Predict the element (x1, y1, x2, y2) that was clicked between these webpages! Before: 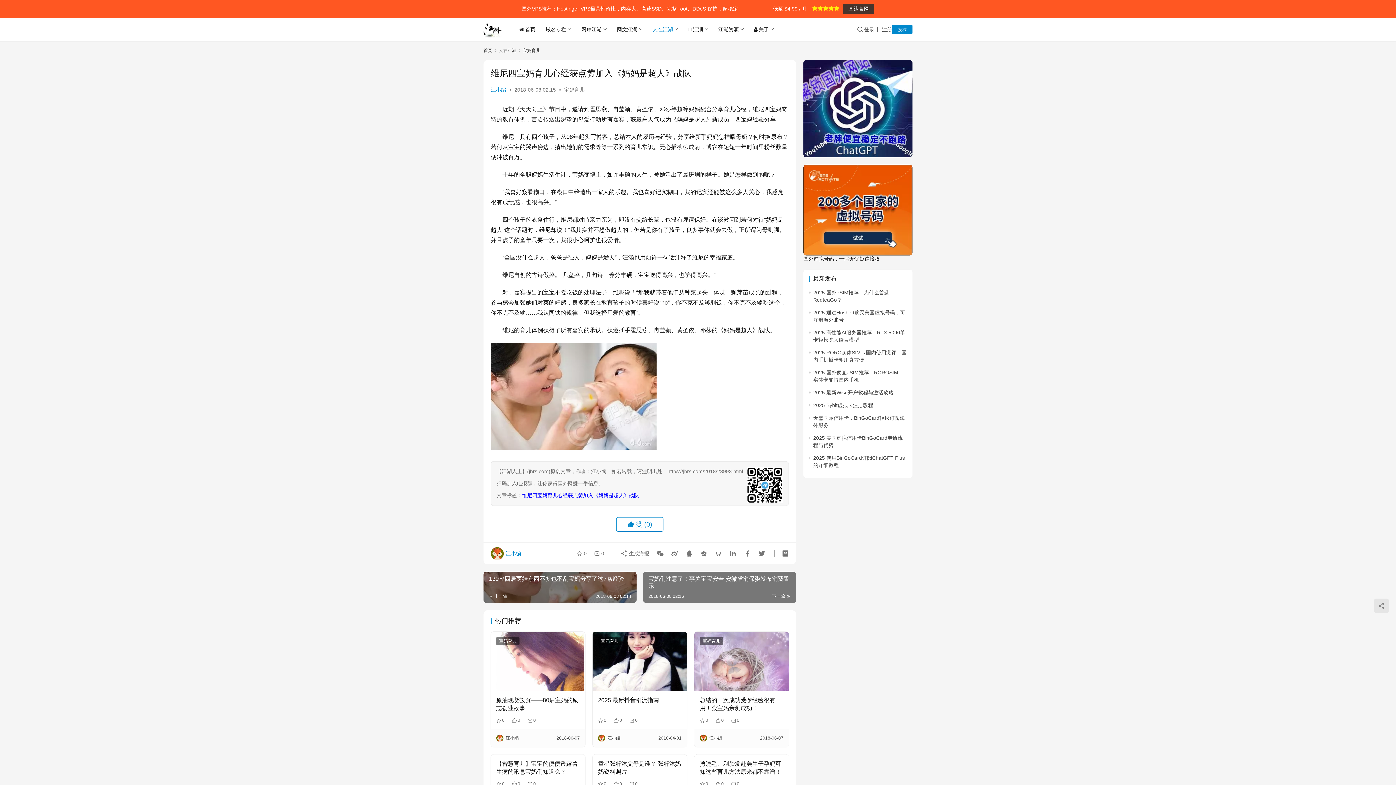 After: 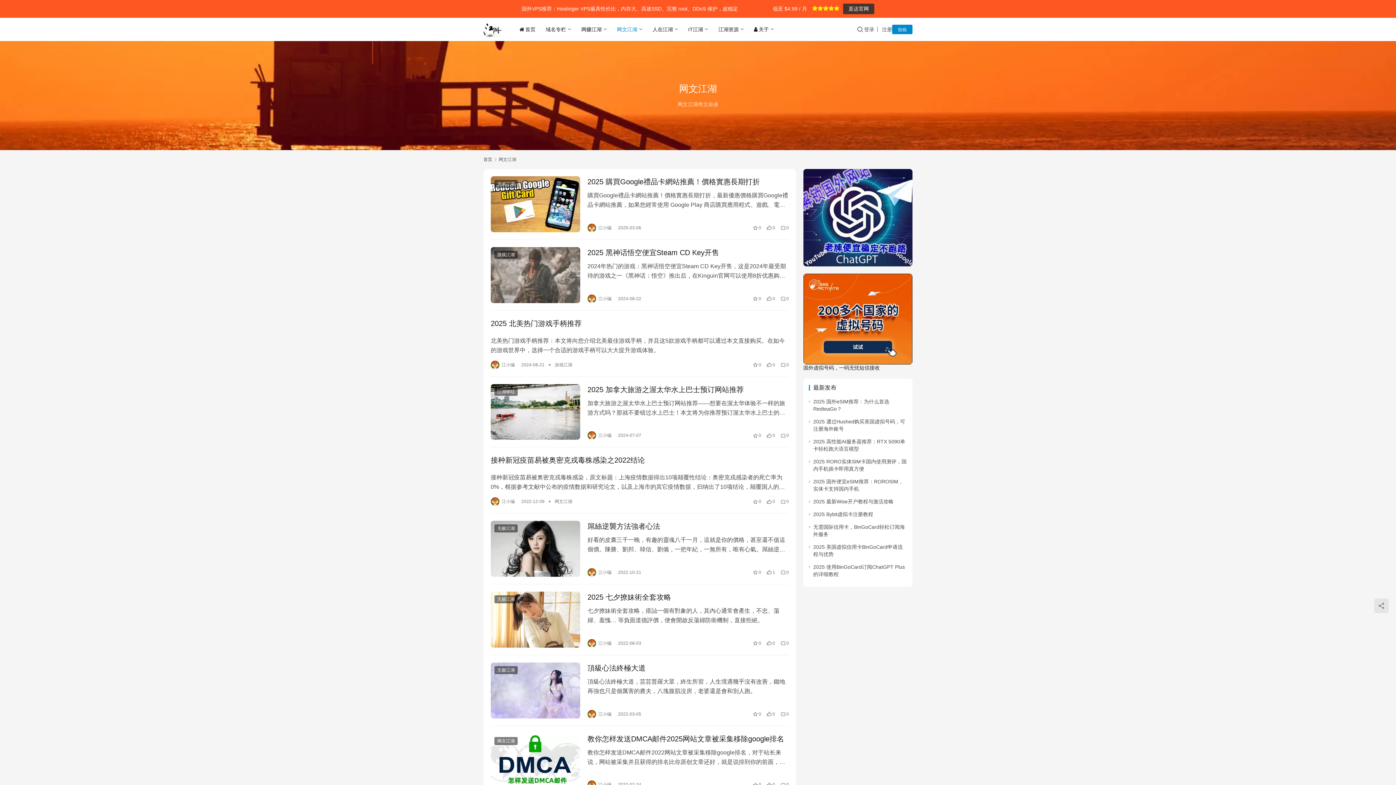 Action: label: 网文江湖 bbox: (612, 17, 647, 41)